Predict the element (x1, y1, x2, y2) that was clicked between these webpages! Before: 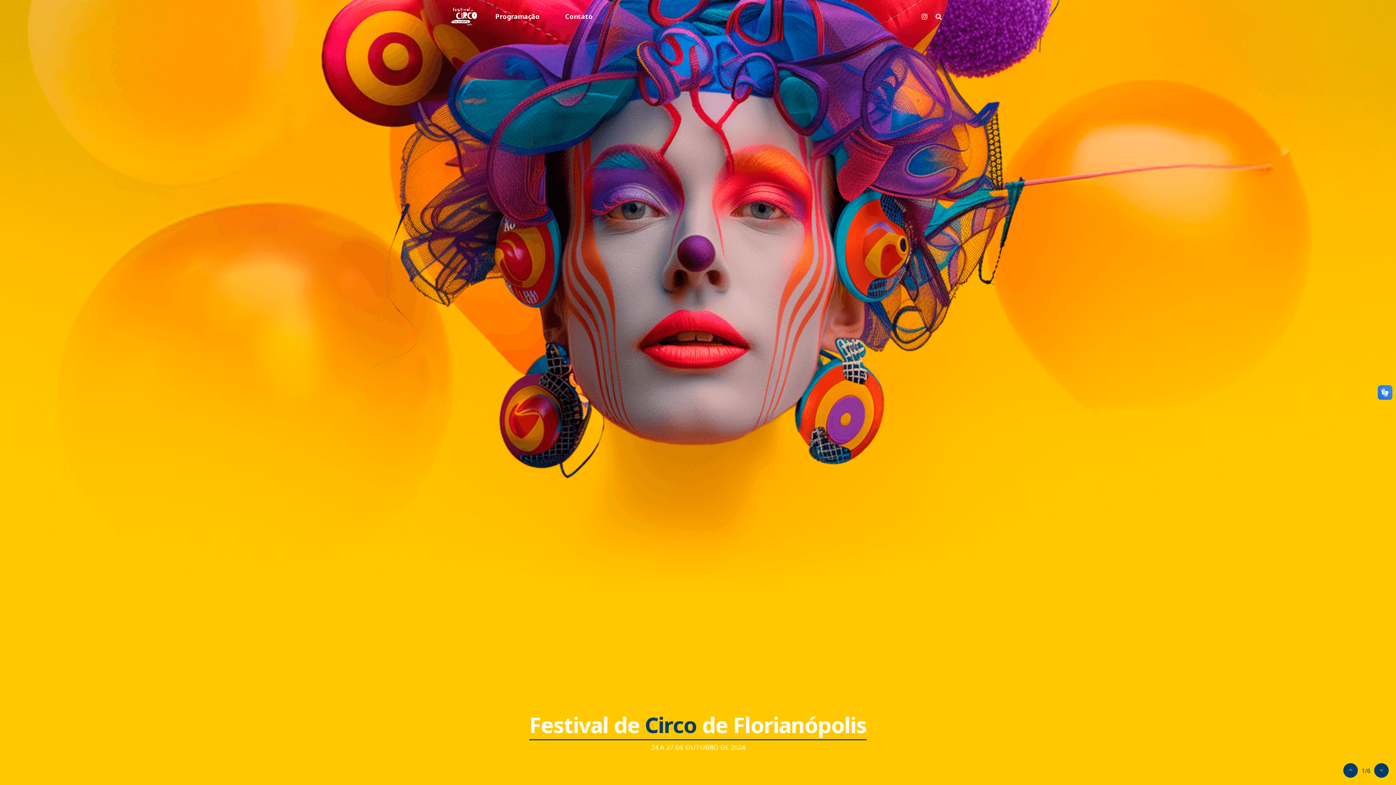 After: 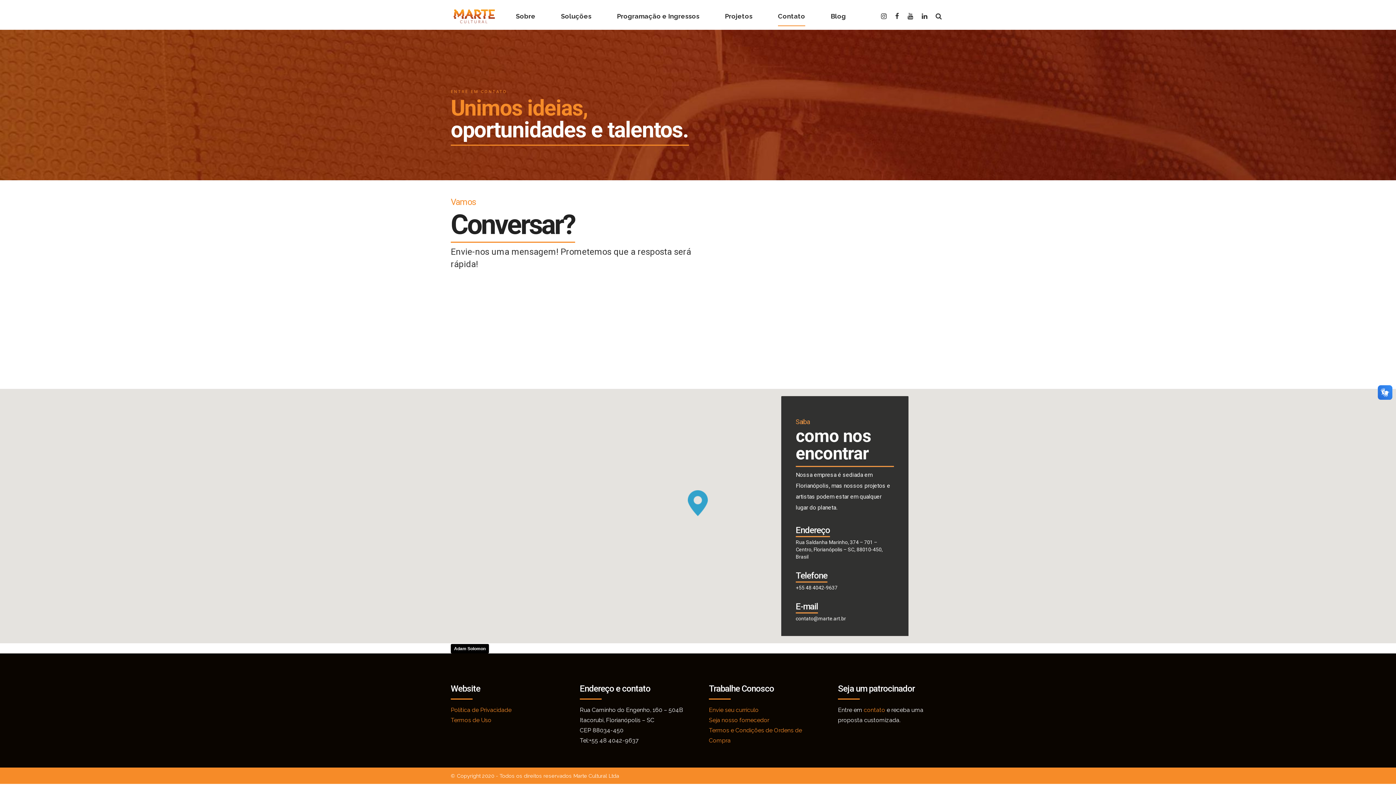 Action: bbox: (565, 7, 592, 25) label: Contato